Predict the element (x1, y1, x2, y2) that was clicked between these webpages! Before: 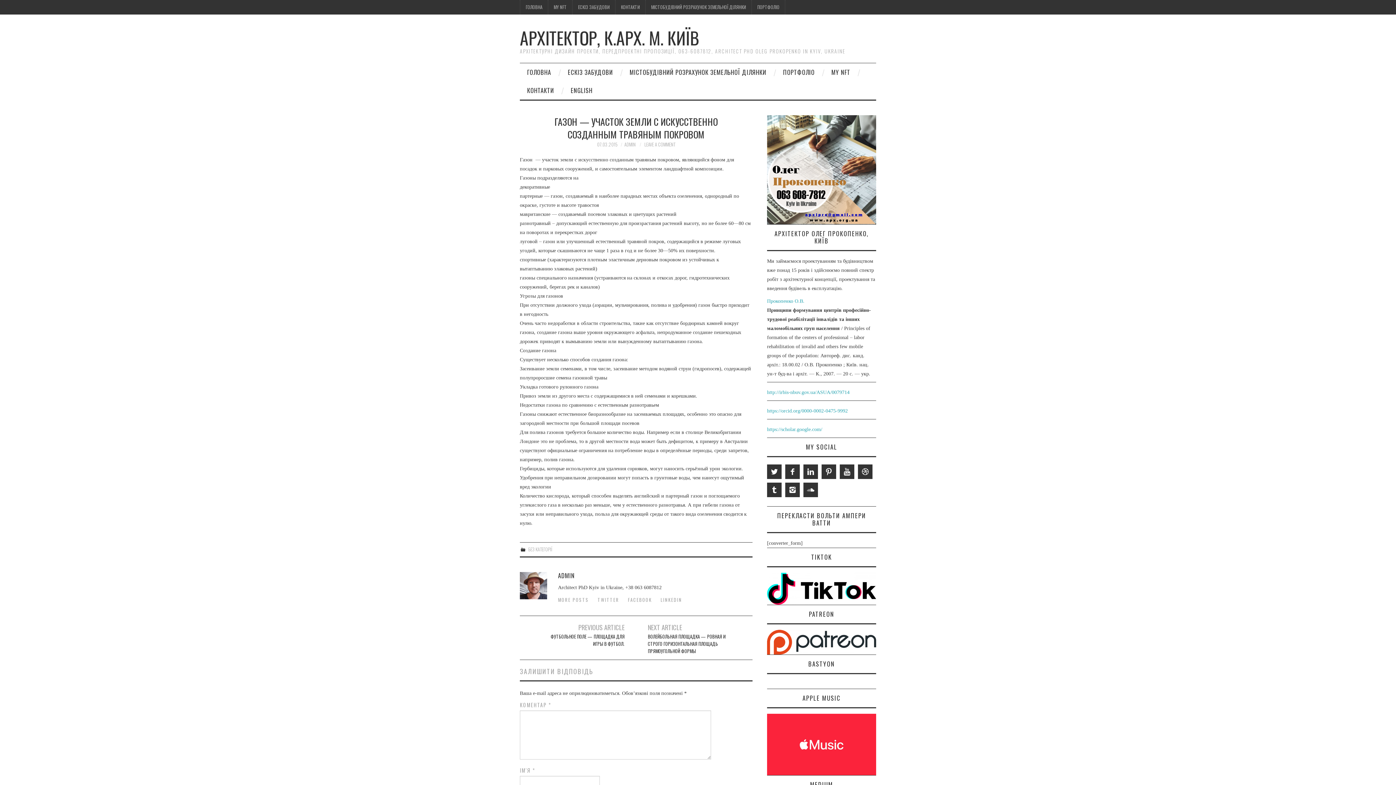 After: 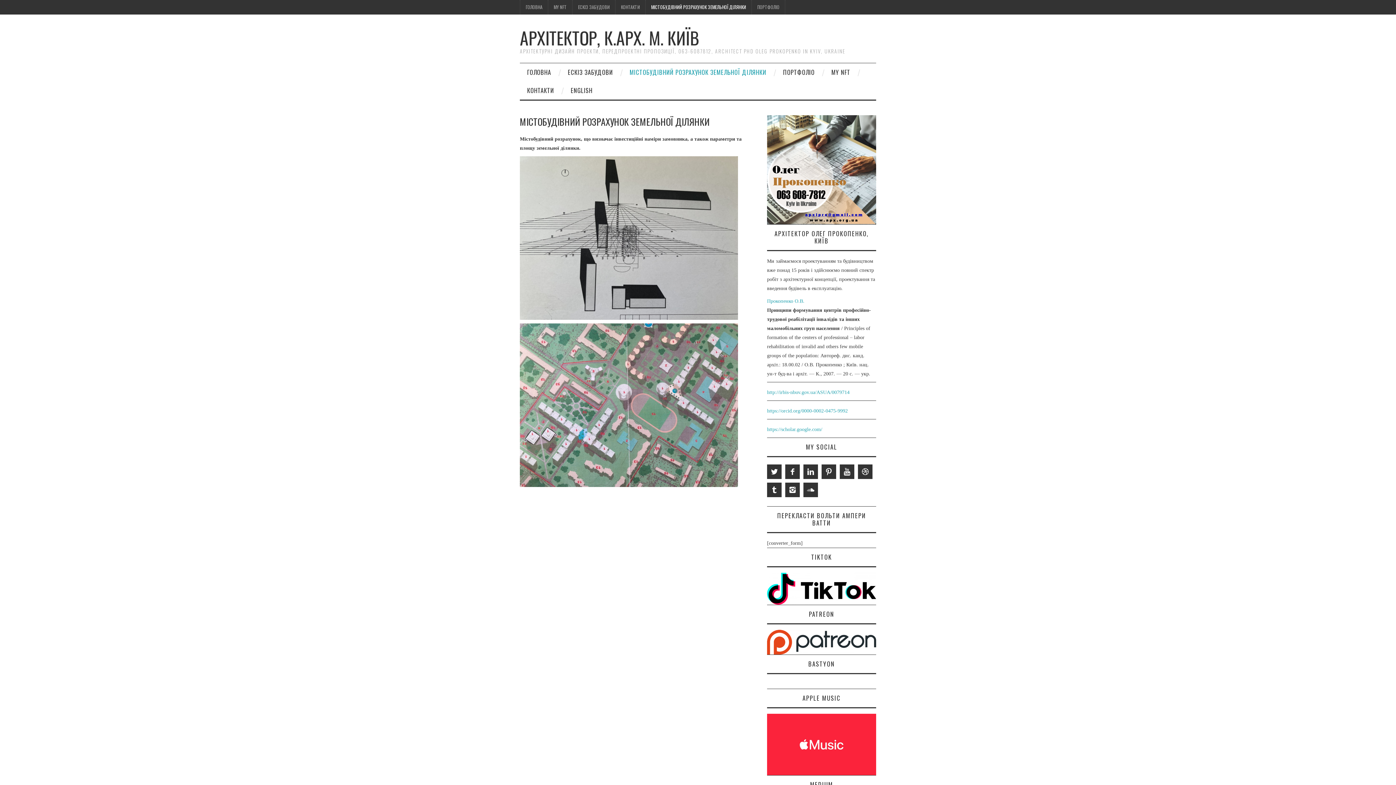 Action: bbox: (622, 63, 773, 81) label: МІСТОБУДІВНИЙ РОЗРАХУНОК ЗЕМЕЛЬНОЇ ДІЛЯНКИ